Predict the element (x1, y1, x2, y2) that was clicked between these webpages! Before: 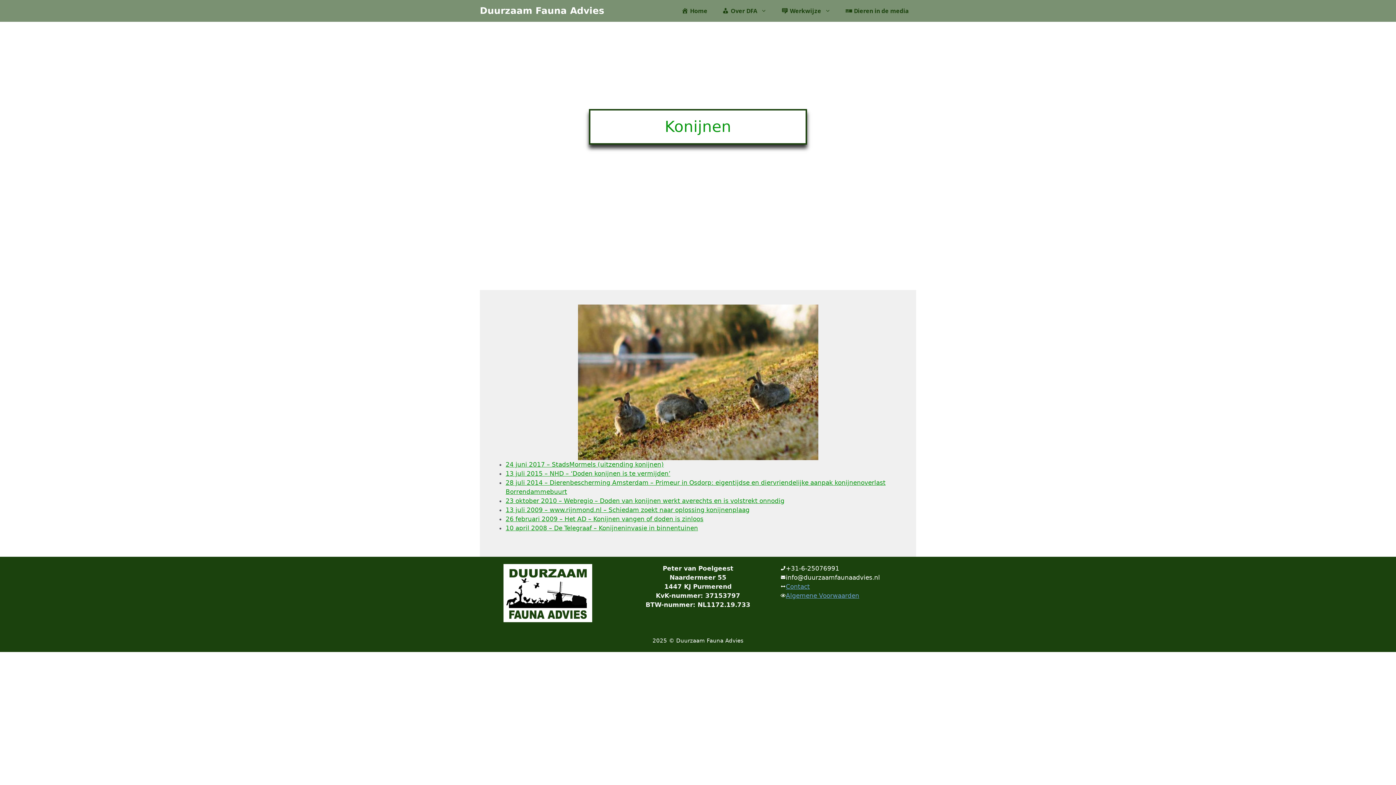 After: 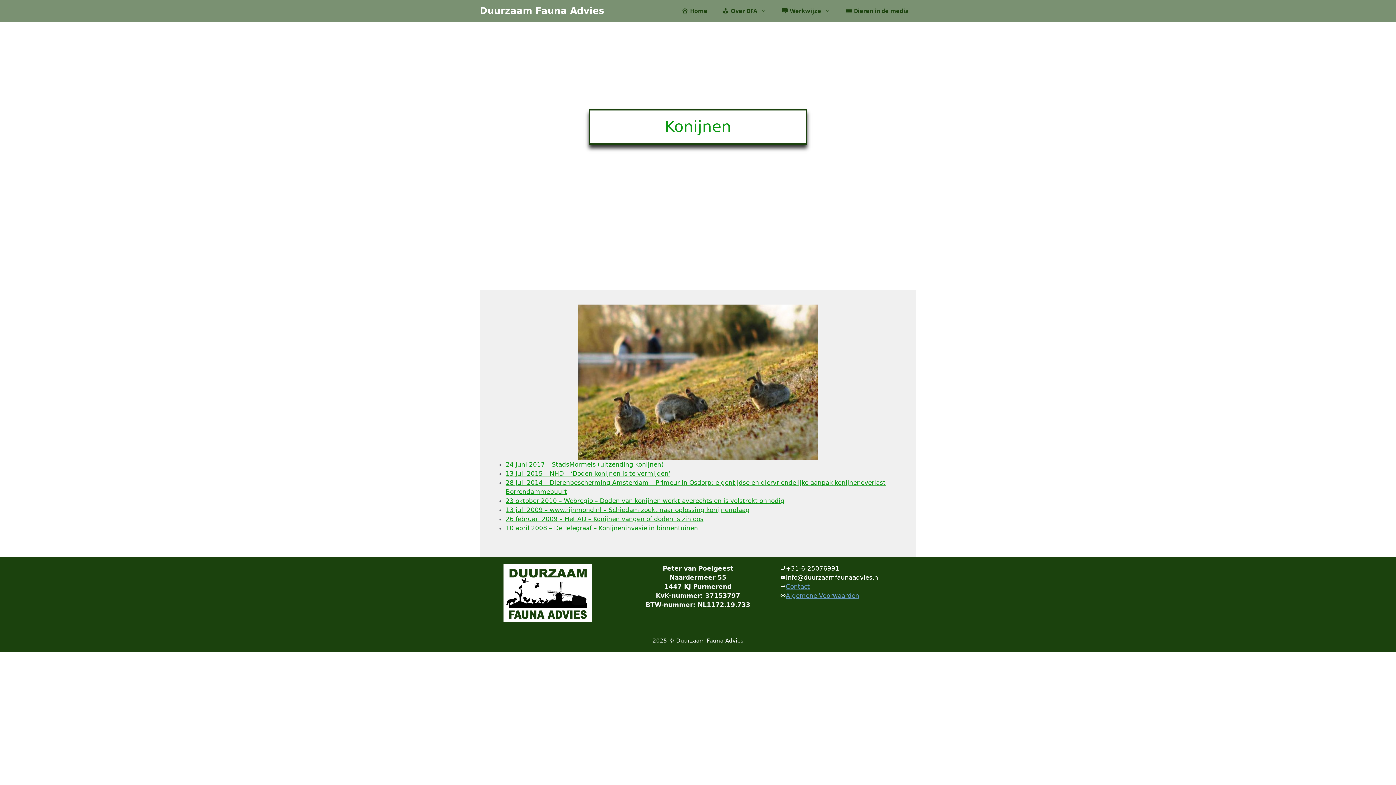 Action: bbox: (505, 524, 698, 532) label: 10 april 2008 – De Telegraaf – Konijneninvasie in binnentuinen